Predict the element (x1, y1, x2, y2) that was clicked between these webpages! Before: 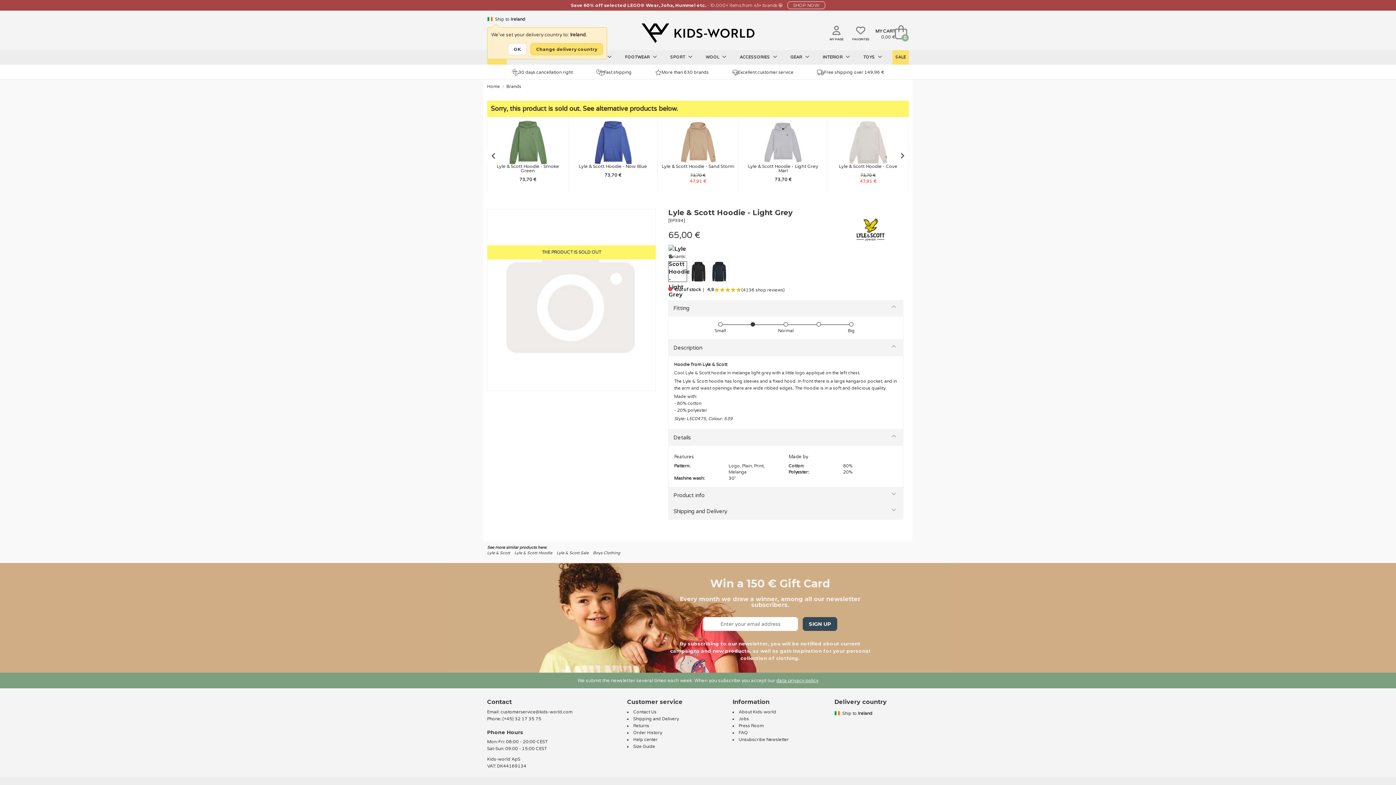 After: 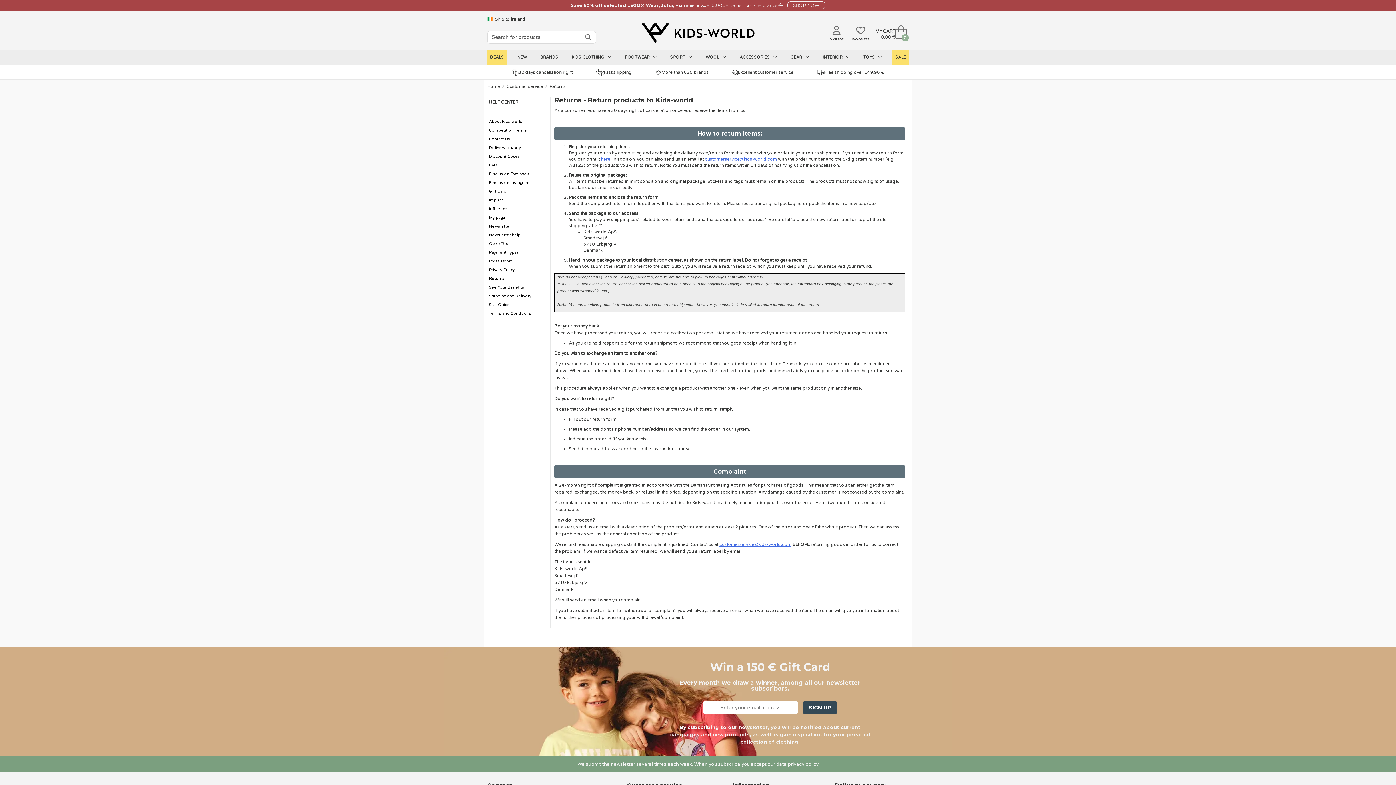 Action: bbox: (512, 68, 572, 76) label: 30 days cancellation right